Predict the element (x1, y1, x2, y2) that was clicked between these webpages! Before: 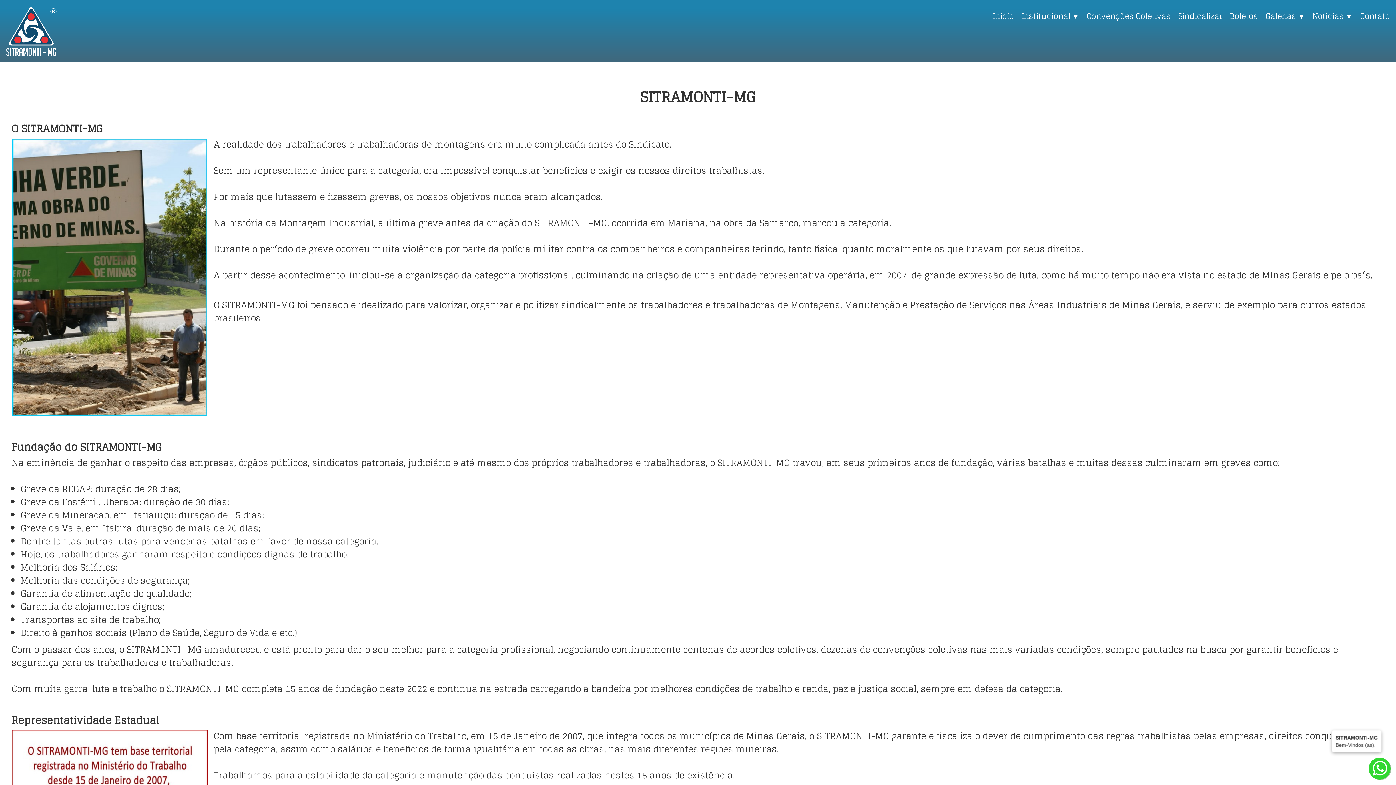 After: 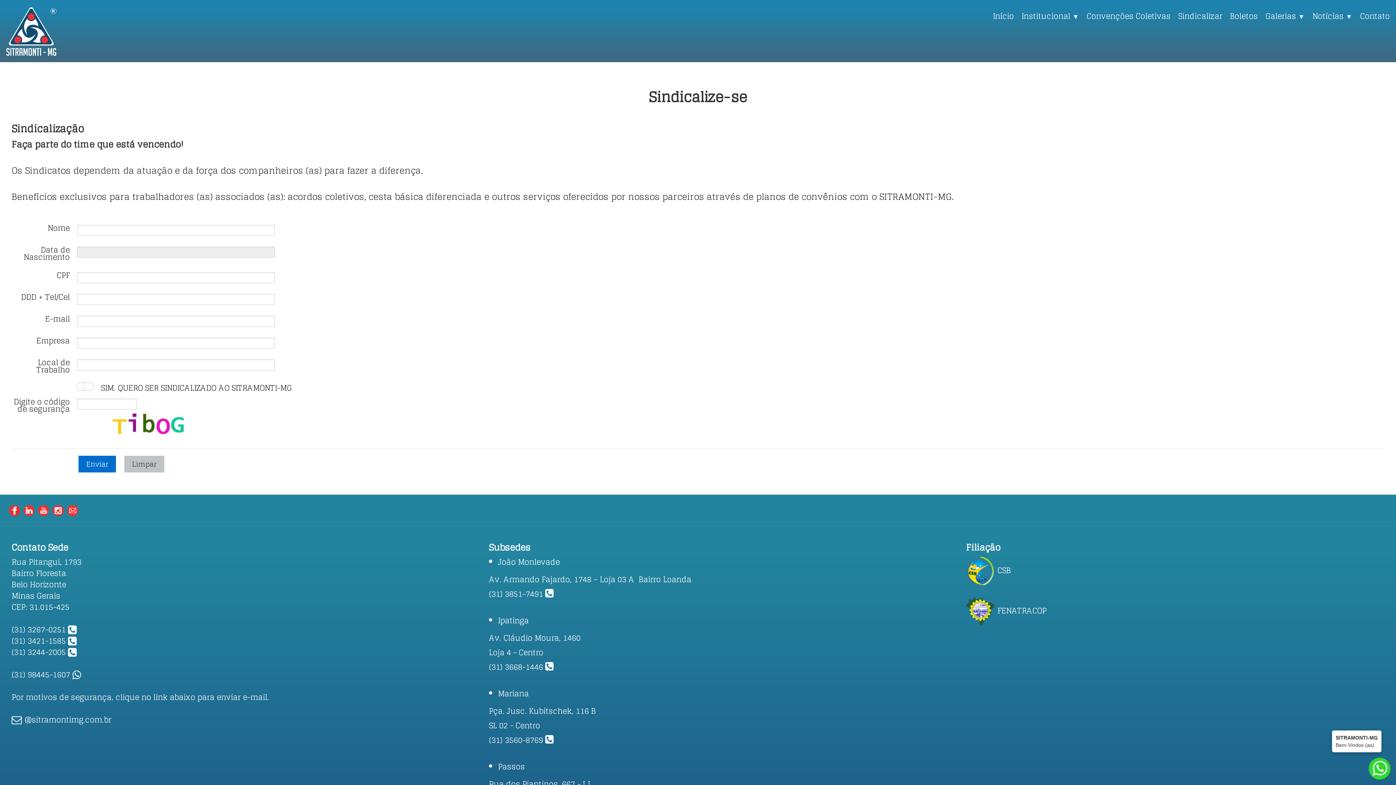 Action: bbox: (1178, 8, 1222, 23) label: Sindicalizar